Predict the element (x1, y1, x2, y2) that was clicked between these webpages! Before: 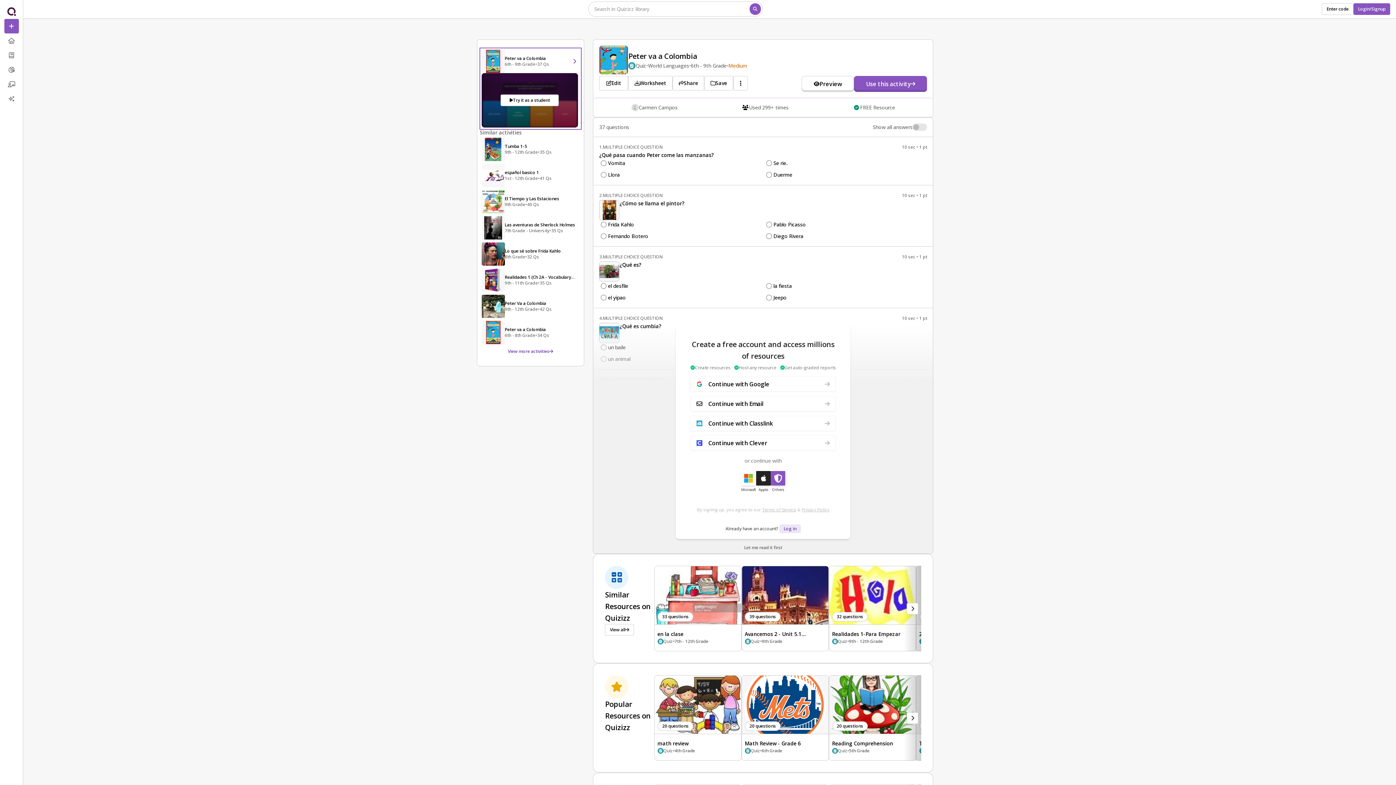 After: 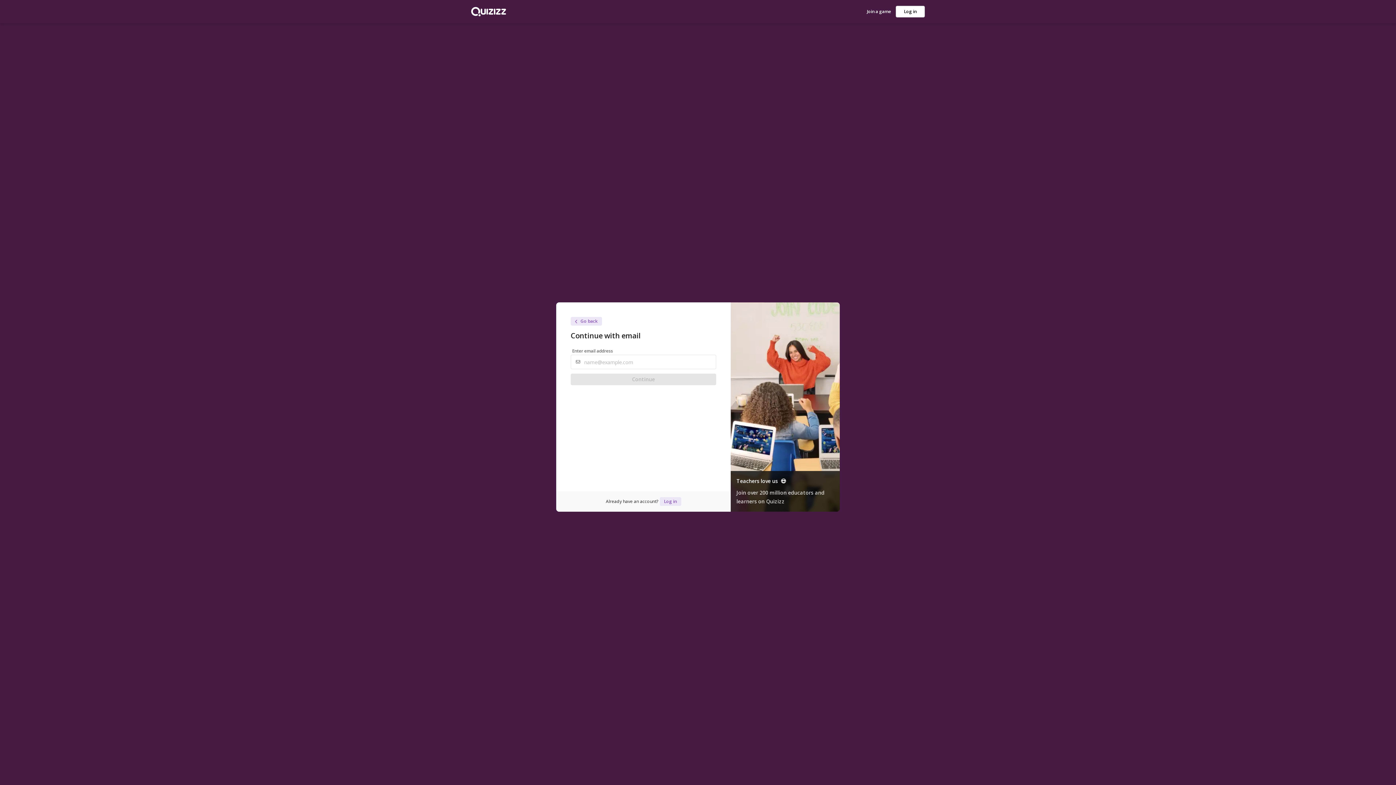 Action: bbox: (770, 471, 785, 485)